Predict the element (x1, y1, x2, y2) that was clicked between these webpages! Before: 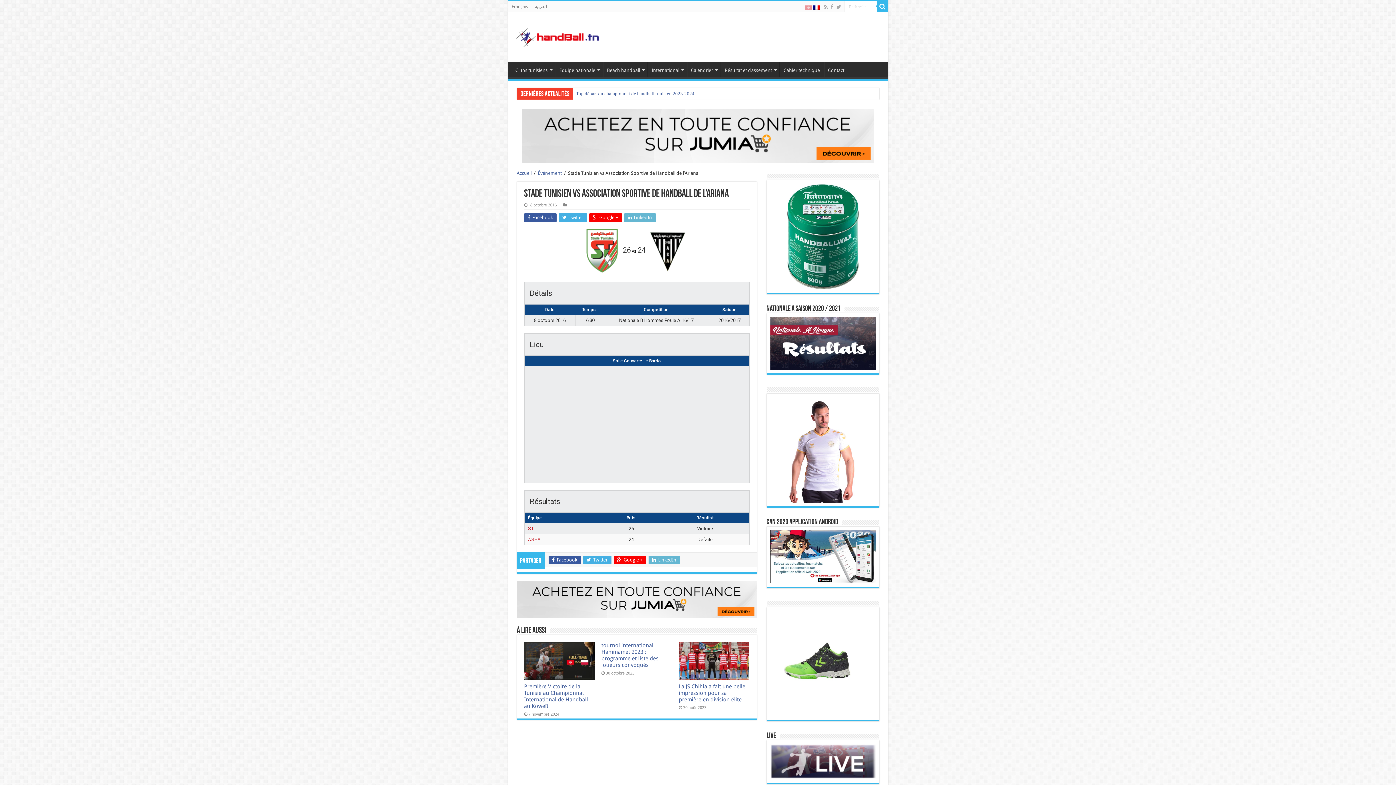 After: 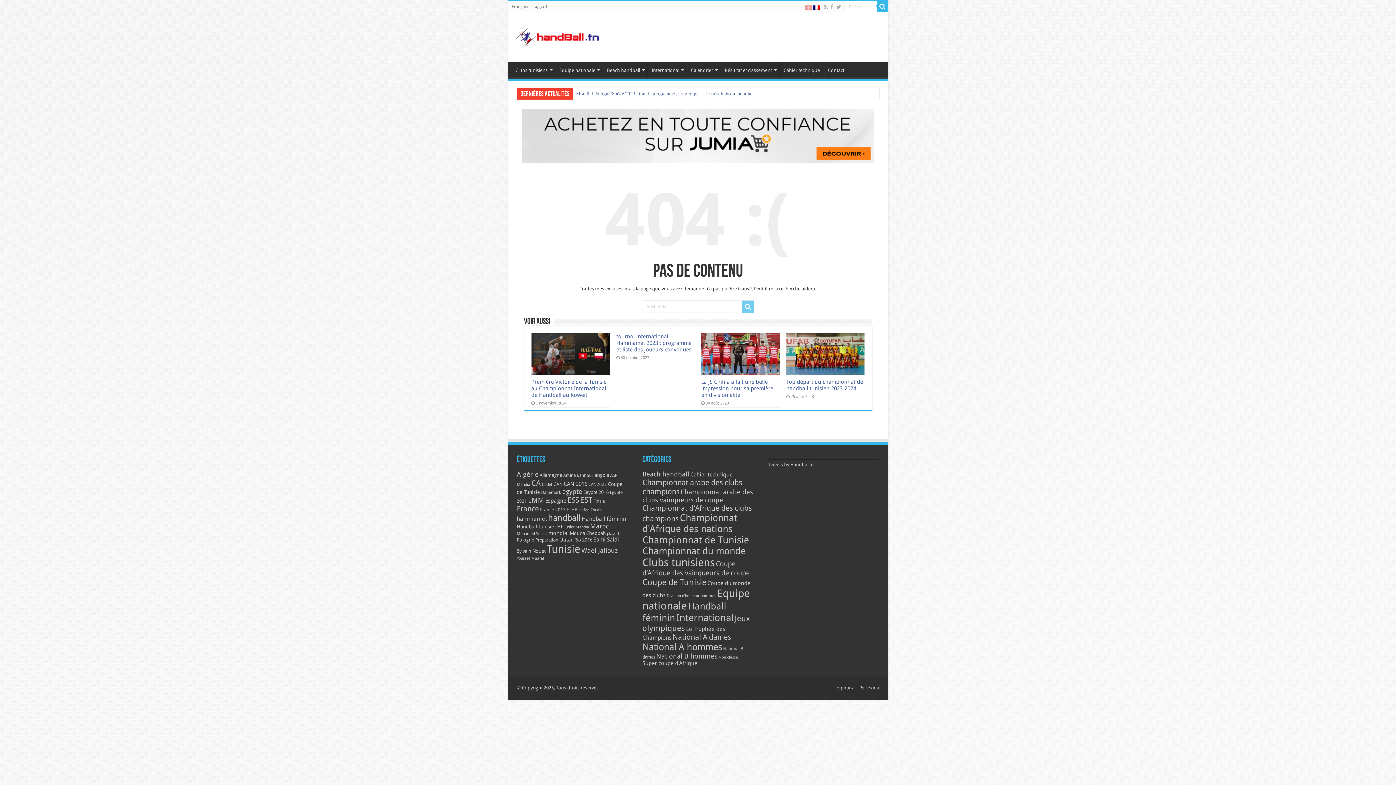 Action: bbox: (538, 170, 562, 176) label: Événement